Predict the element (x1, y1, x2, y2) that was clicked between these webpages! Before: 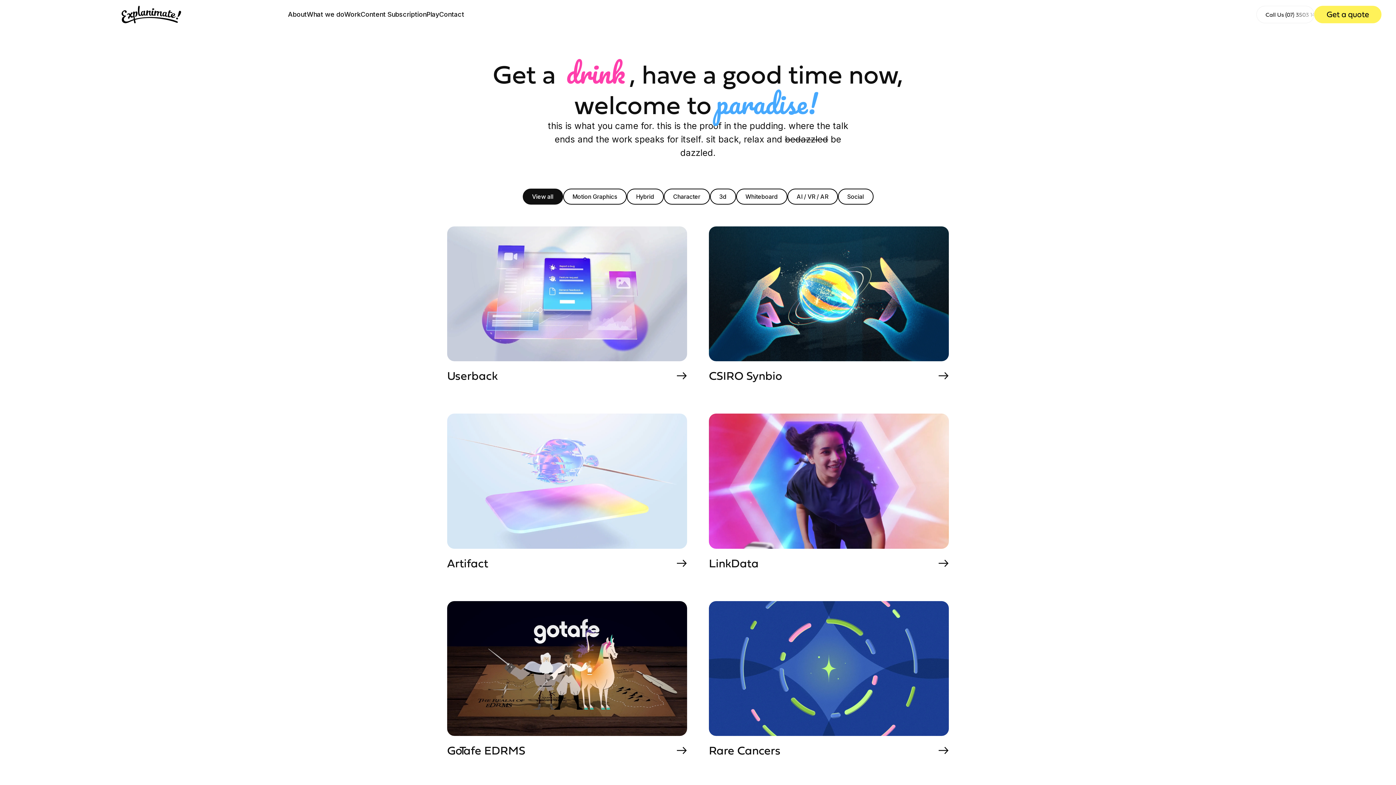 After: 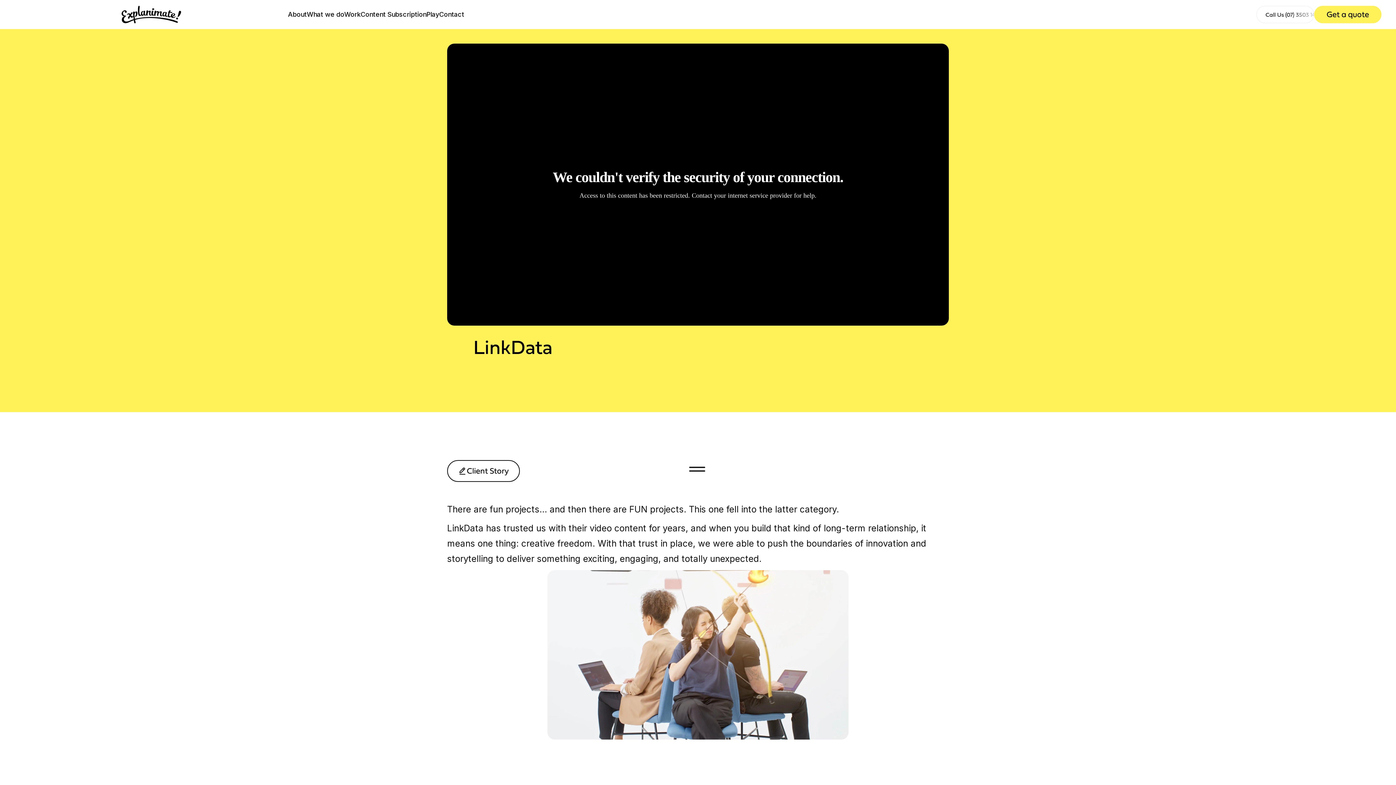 Action: bbox: (709, 413, 949, 570) label: LinkData